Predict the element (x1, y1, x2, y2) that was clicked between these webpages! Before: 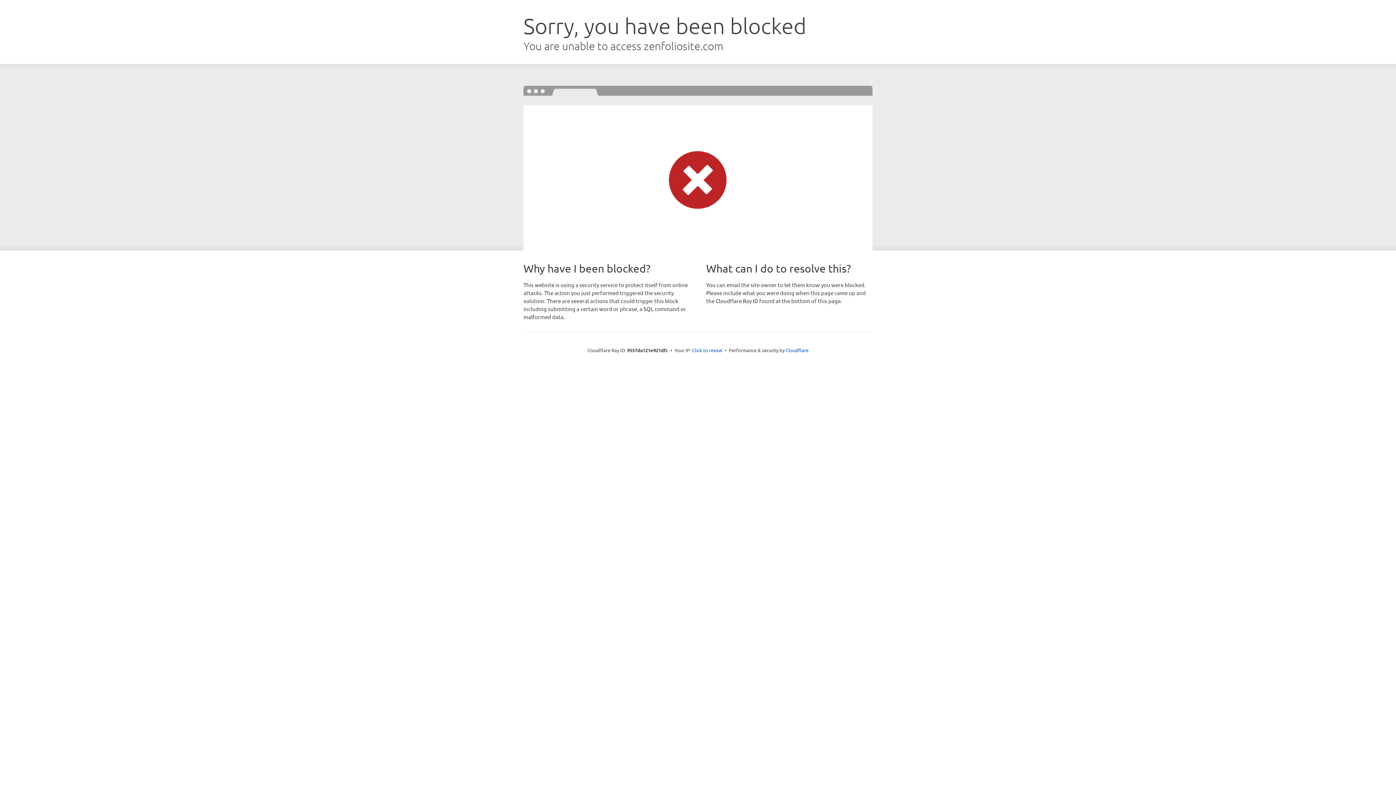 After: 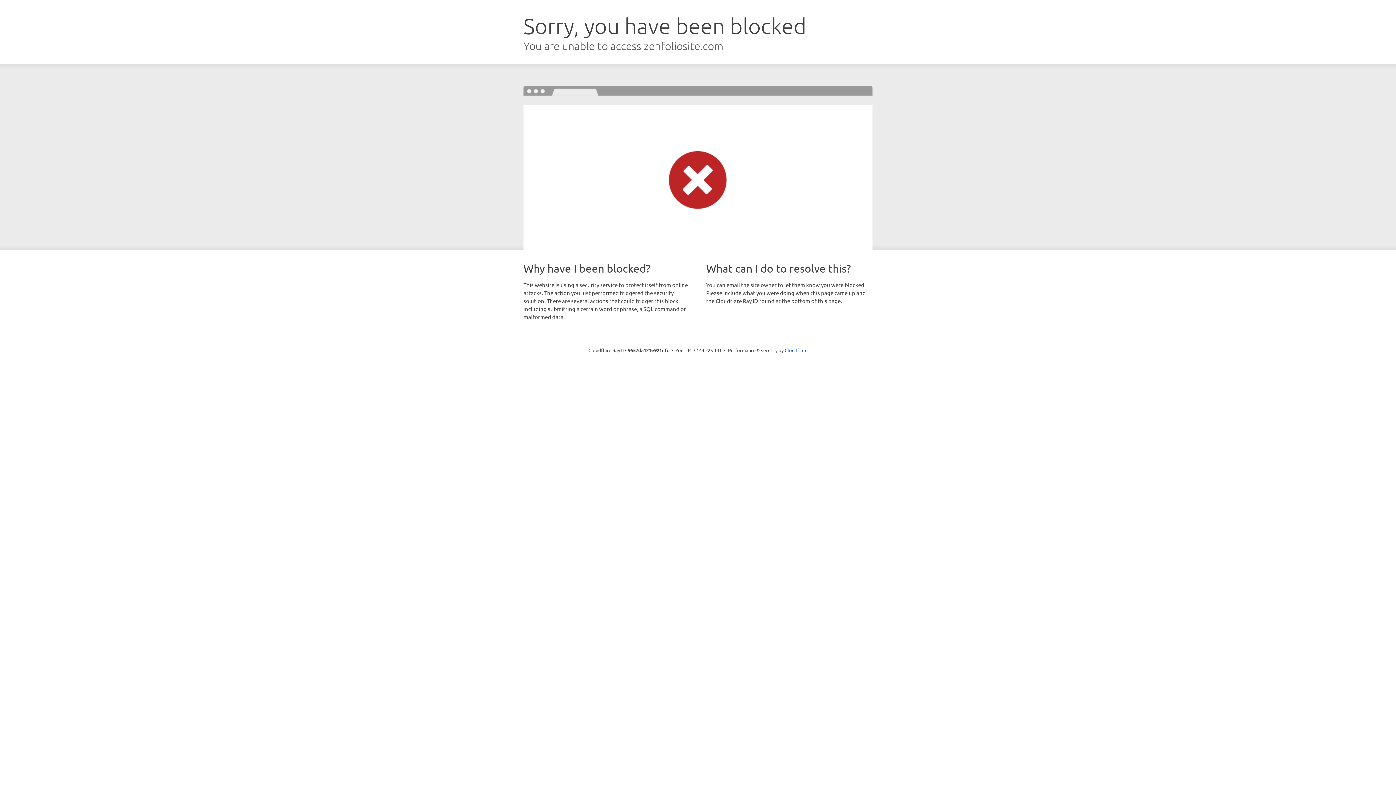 Action: bbox: (692, 346, 722, 353) label: Click to reveal